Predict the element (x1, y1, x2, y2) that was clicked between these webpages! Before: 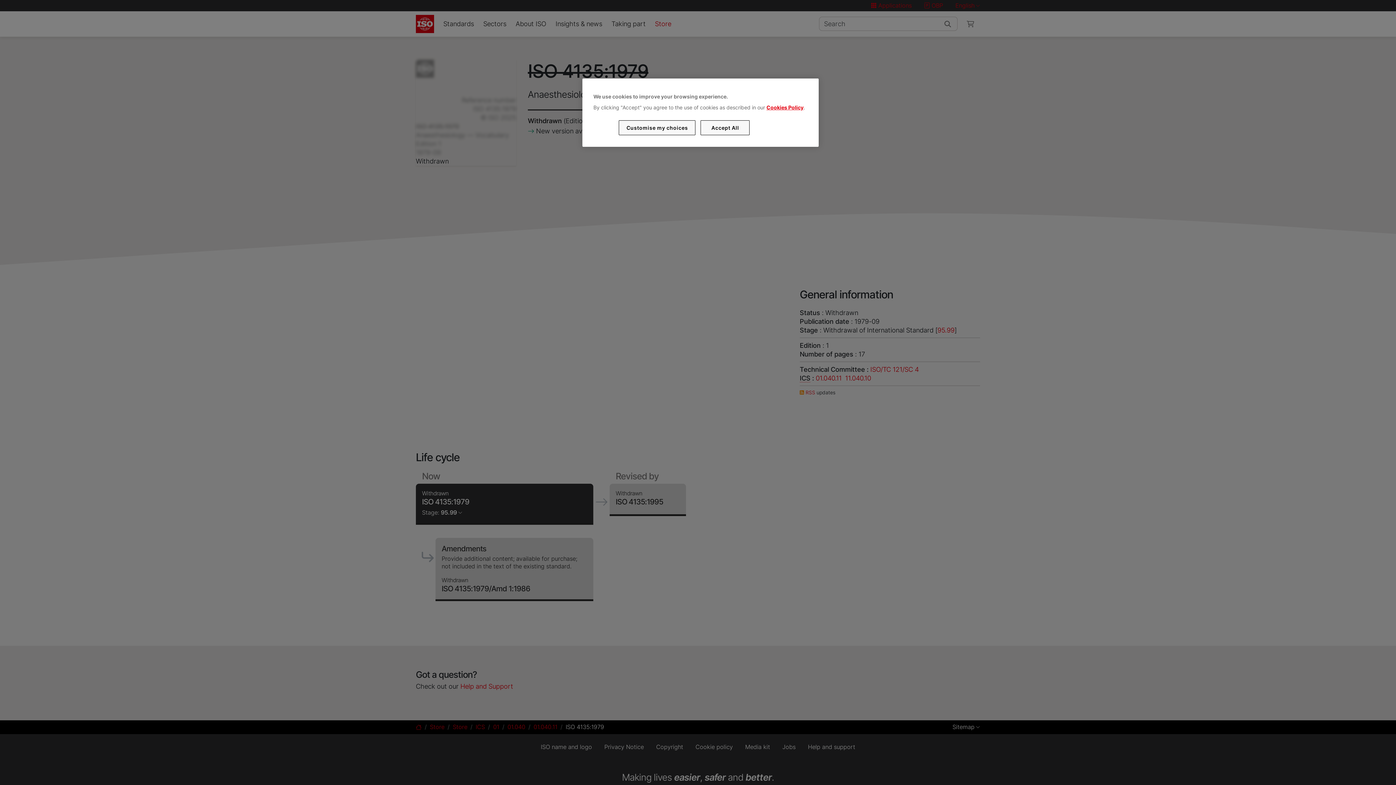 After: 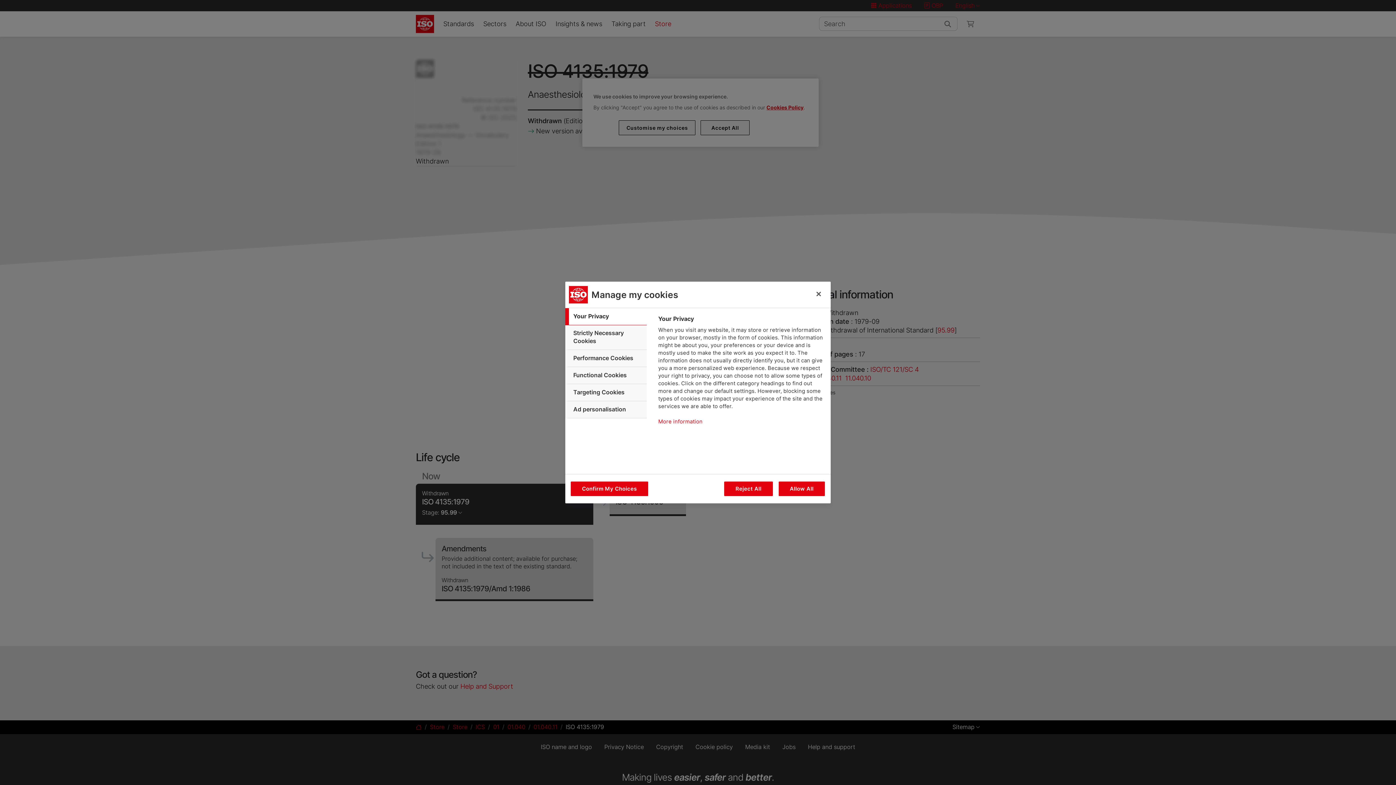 Action: bbox: (619, 120, 695, 135) label: Customise my choices